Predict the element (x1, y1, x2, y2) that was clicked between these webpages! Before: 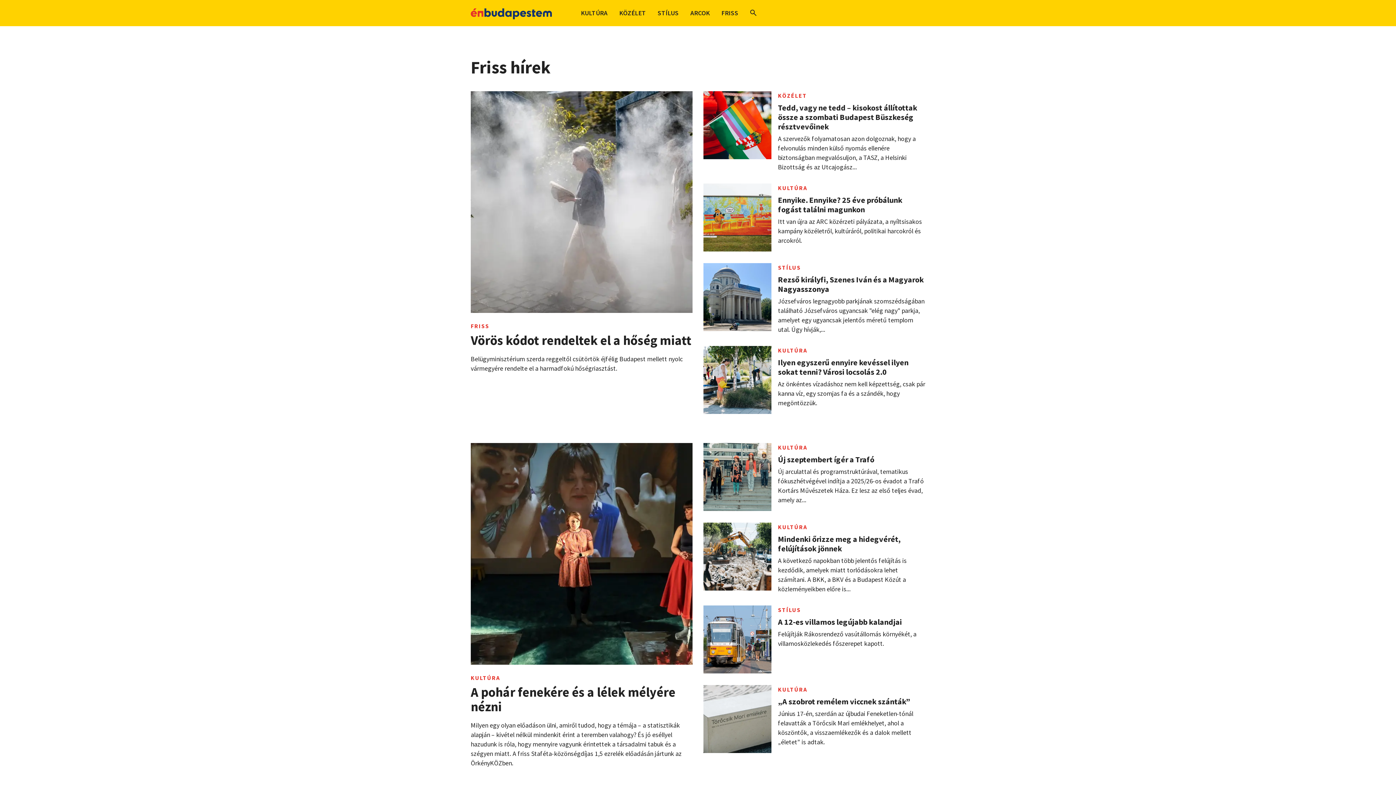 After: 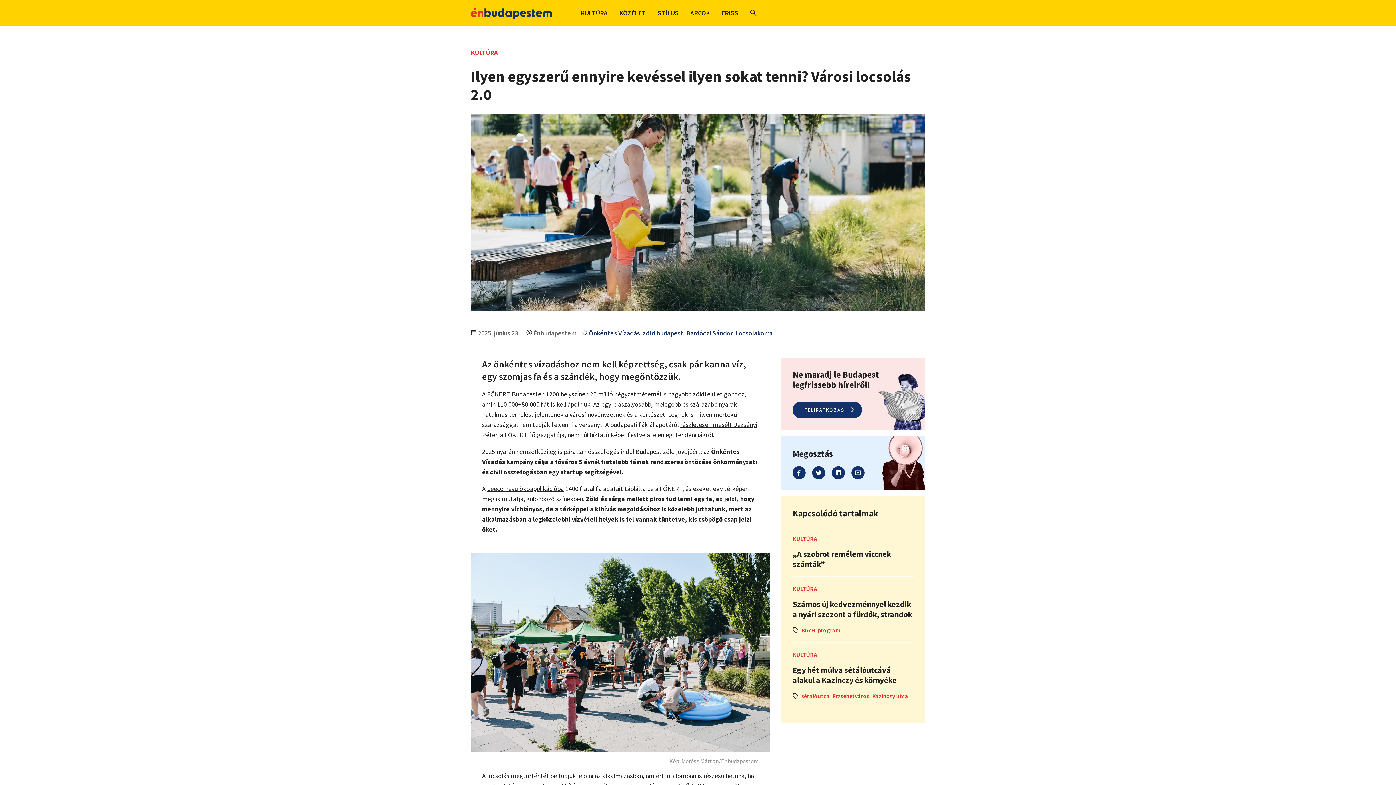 Action: label: Ilyen egyszerű ennyire kevéssel ilyen sokat tenni? Városi locsolás 2.0

Az önkéntes vízadáshoz nem kell képzettség, csak pár kanna víz, egy szomjas fa és a szándék, hogy megöntözzük. bbox: (778, 357, 925, 408)